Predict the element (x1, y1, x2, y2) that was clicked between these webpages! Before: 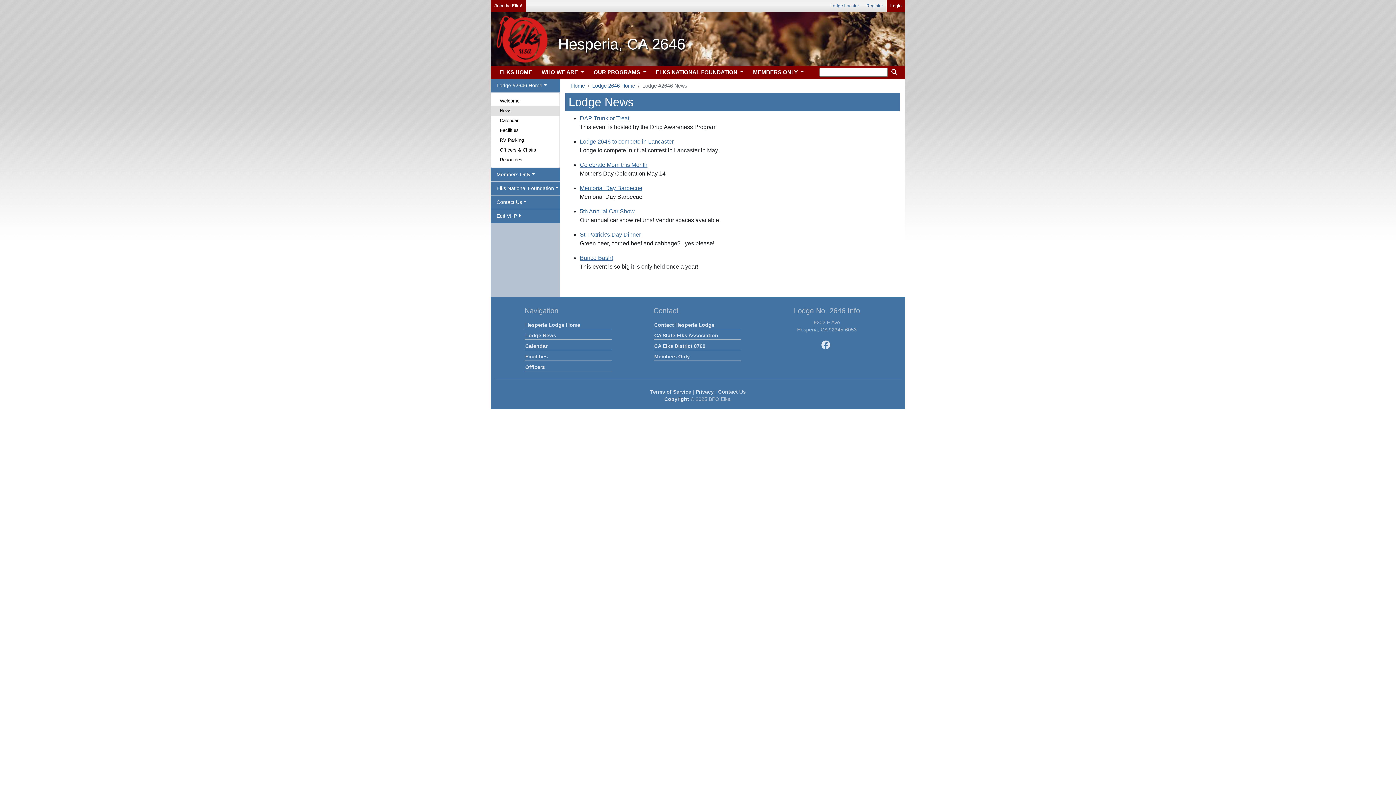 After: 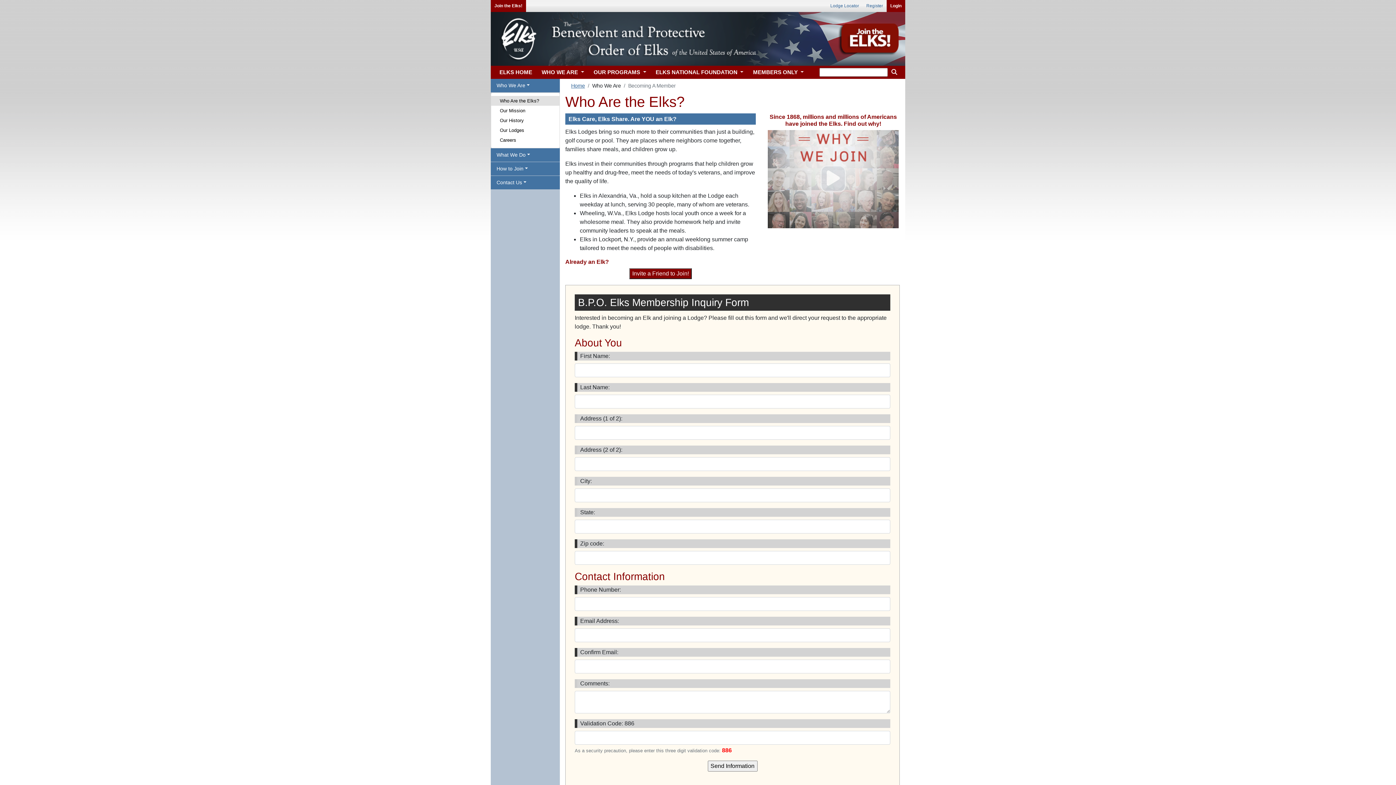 Action: bbox: (538, 65, 585, 79) label: WHO WE ARE 